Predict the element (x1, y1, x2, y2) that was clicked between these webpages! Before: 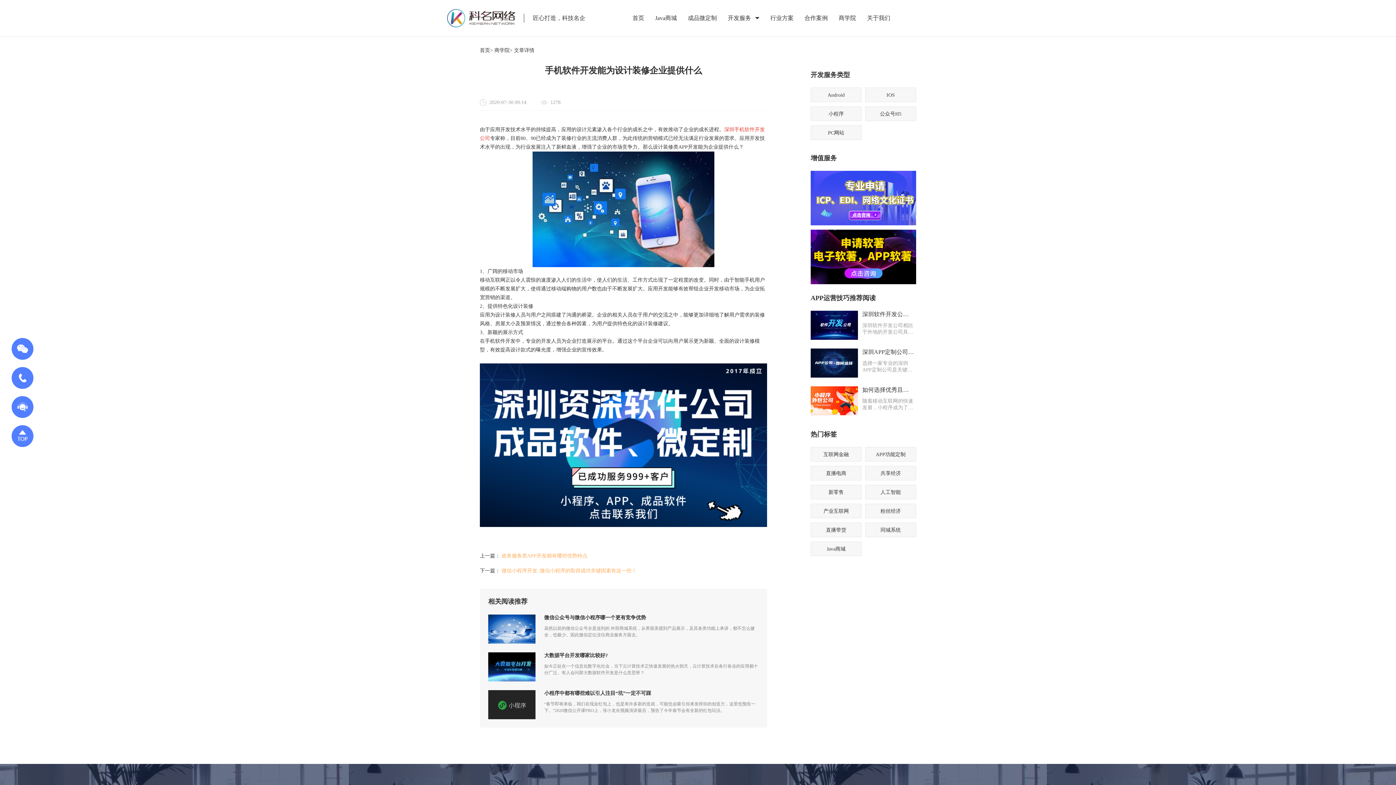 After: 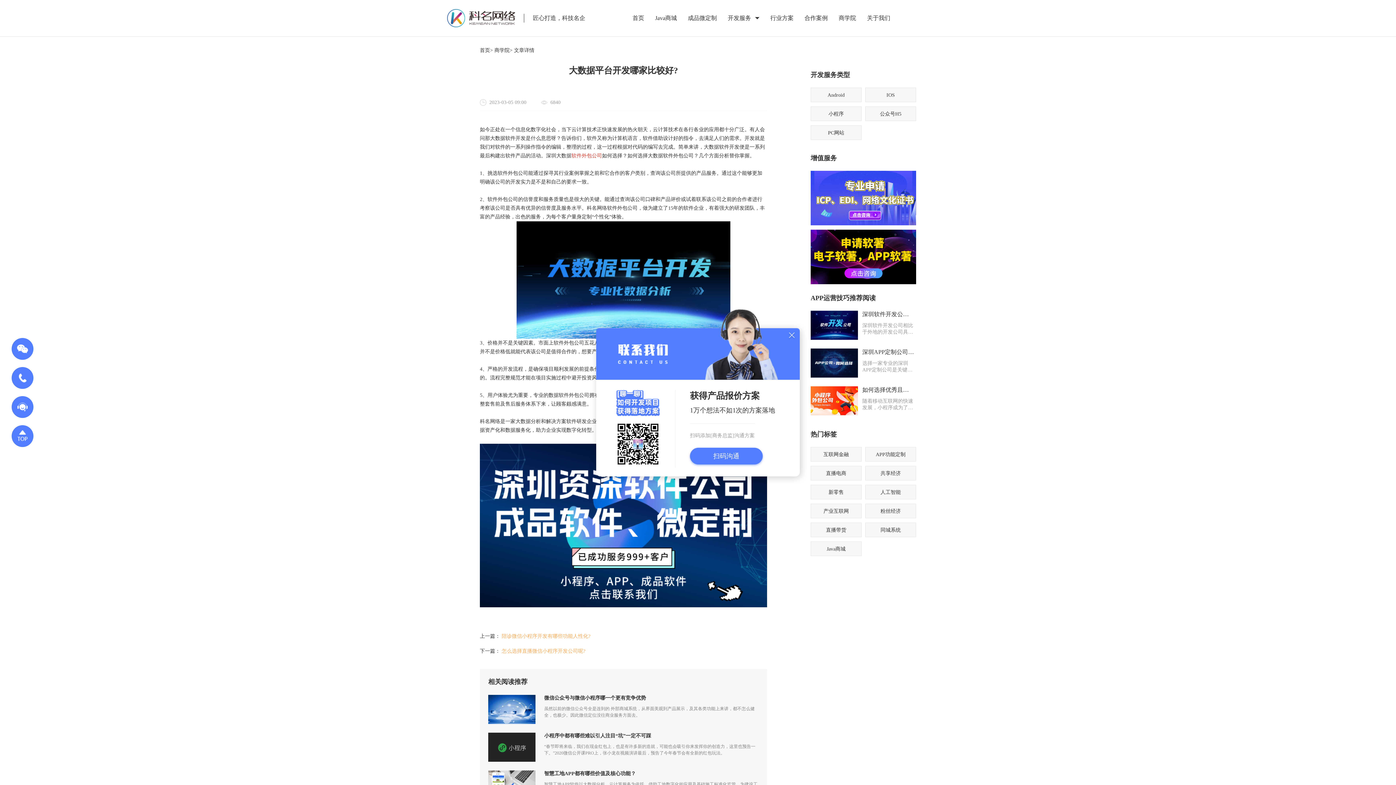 Action: label: 大数据平台开发哪家比较好?
如今正处在一个信息化数字化社会，当下云计算技术正快速发展的热火朝天，云计算技术在各行各业的应用都十分广泛。有人会问那大数据软件开发是什么意思呀？ bbox: (488, 652, 758, 681)